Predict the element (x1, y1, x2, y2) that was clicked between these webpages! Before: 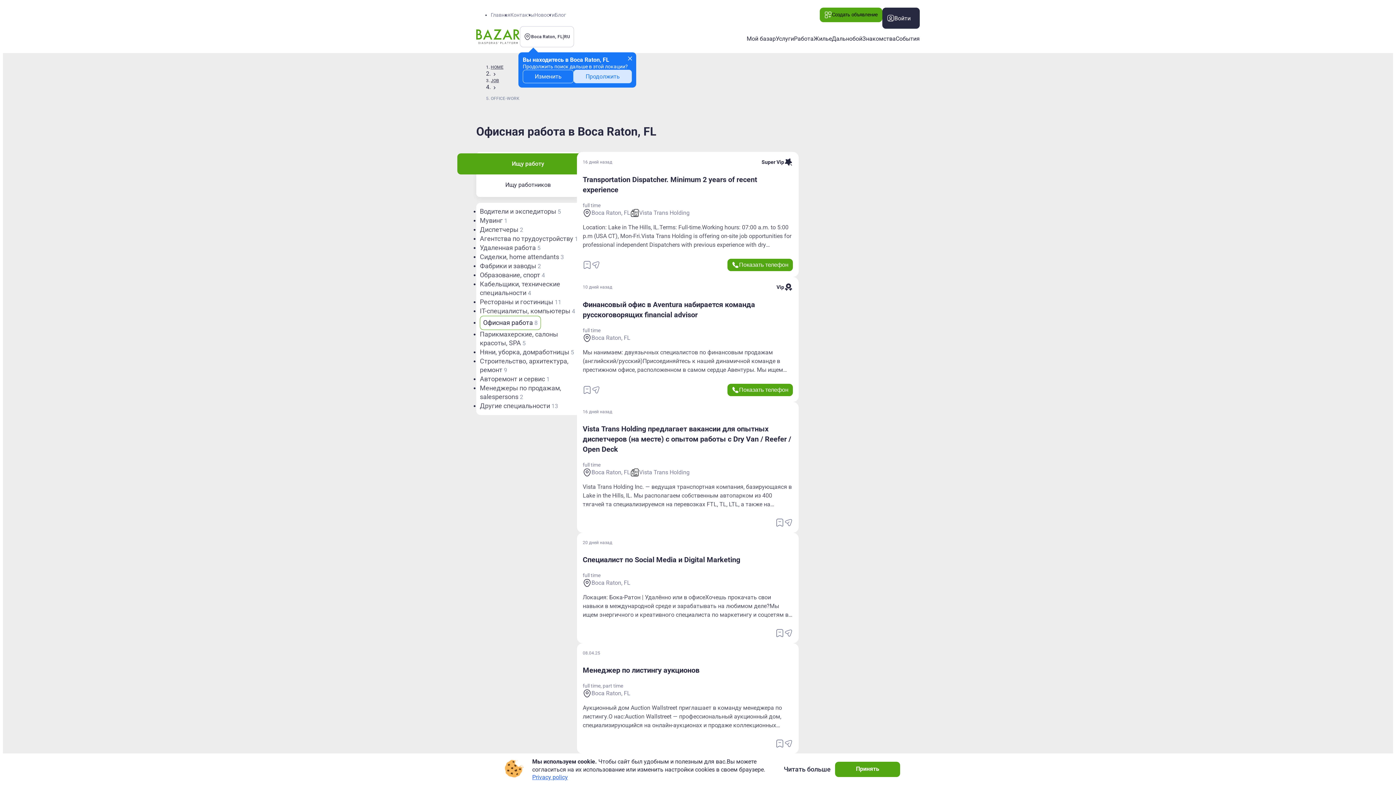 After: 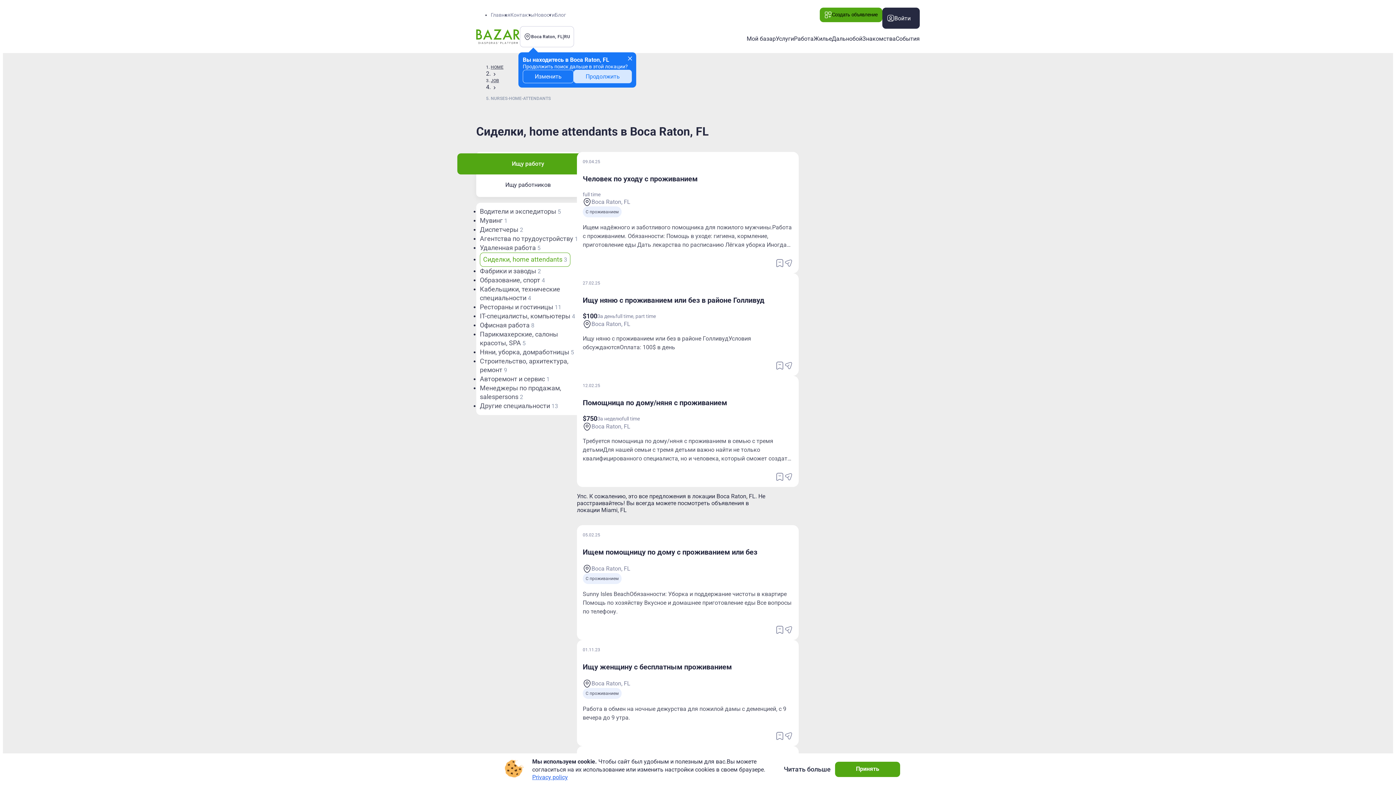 Action: label: Сиделки, home attendants 3 bbox: (480, 252, 564, 261)